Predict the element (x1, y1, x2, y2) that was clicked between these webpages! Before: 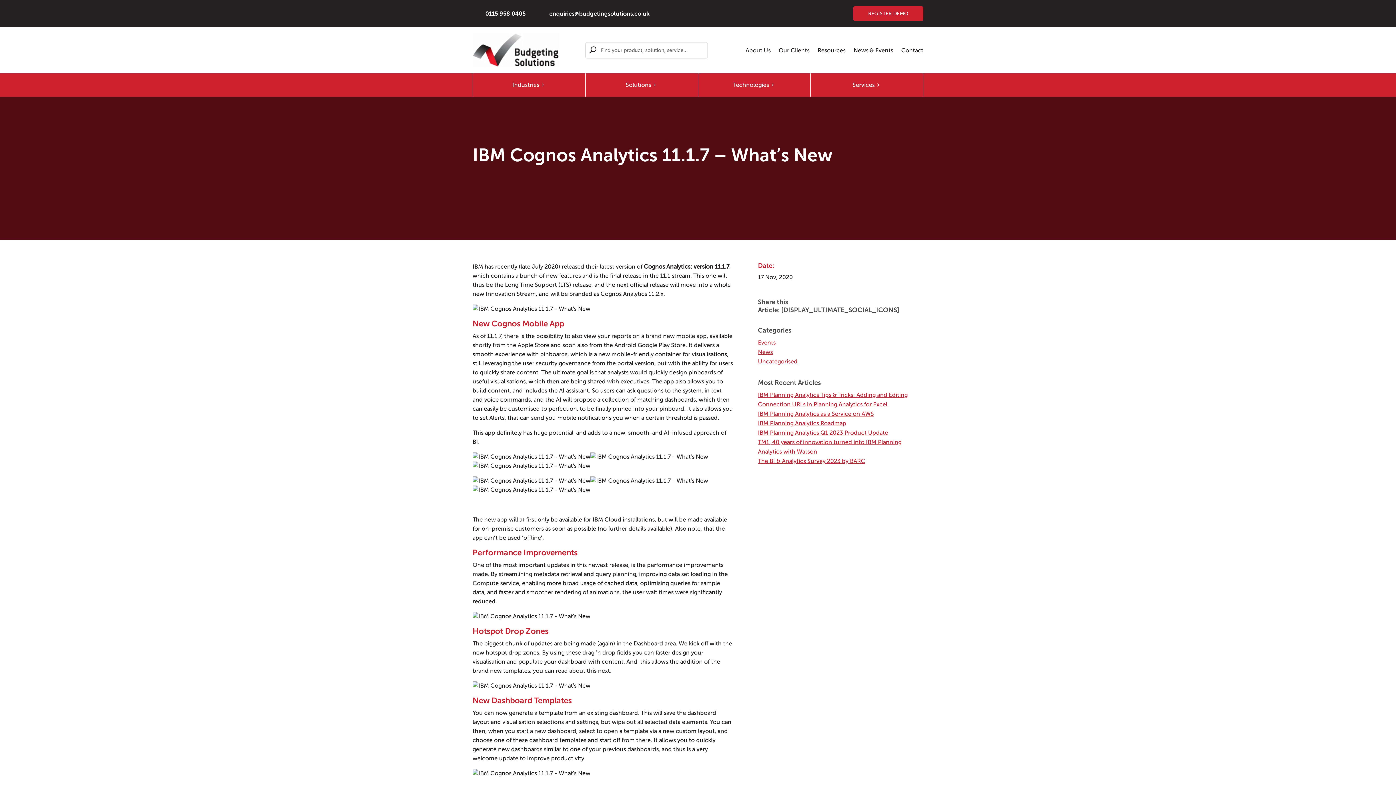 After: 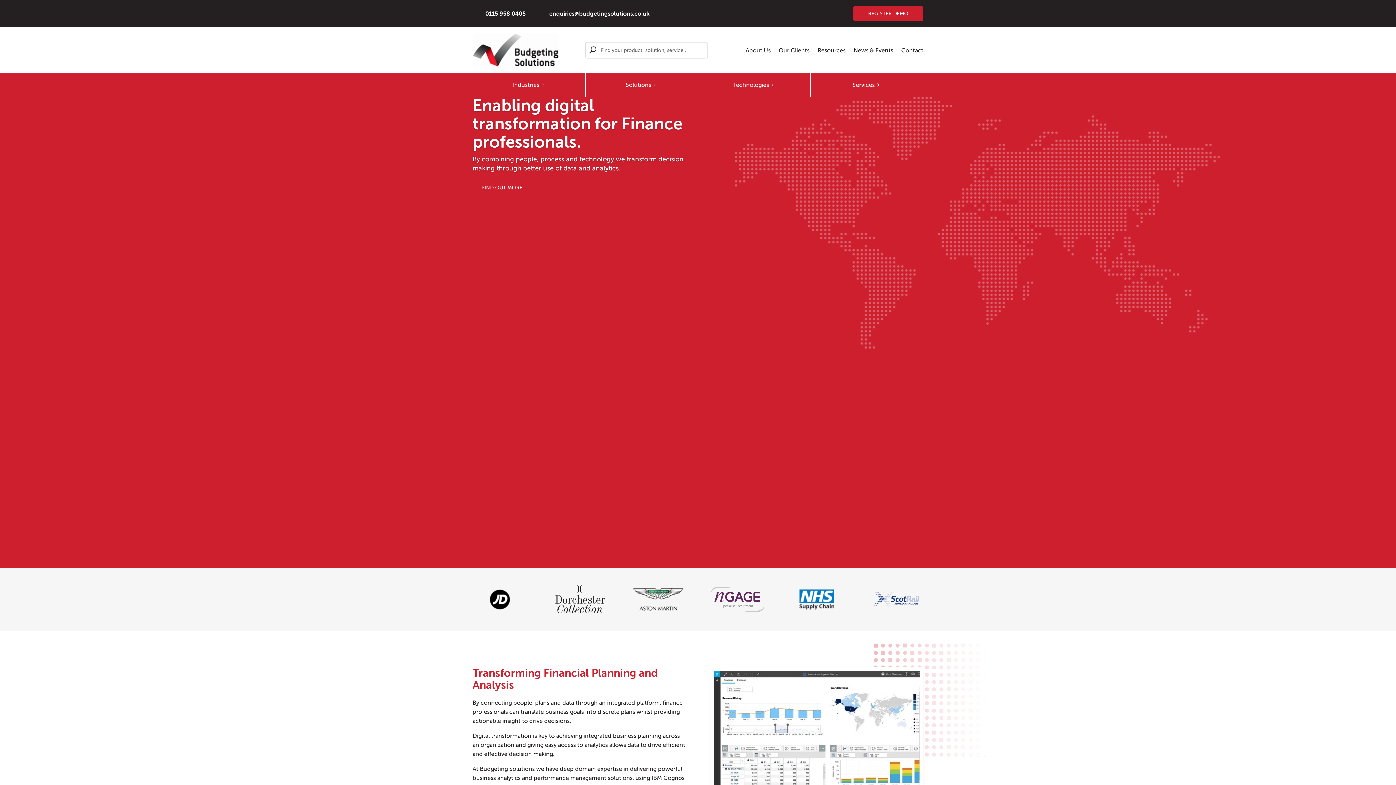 Action: bbox: (472, 62, 559, 68)